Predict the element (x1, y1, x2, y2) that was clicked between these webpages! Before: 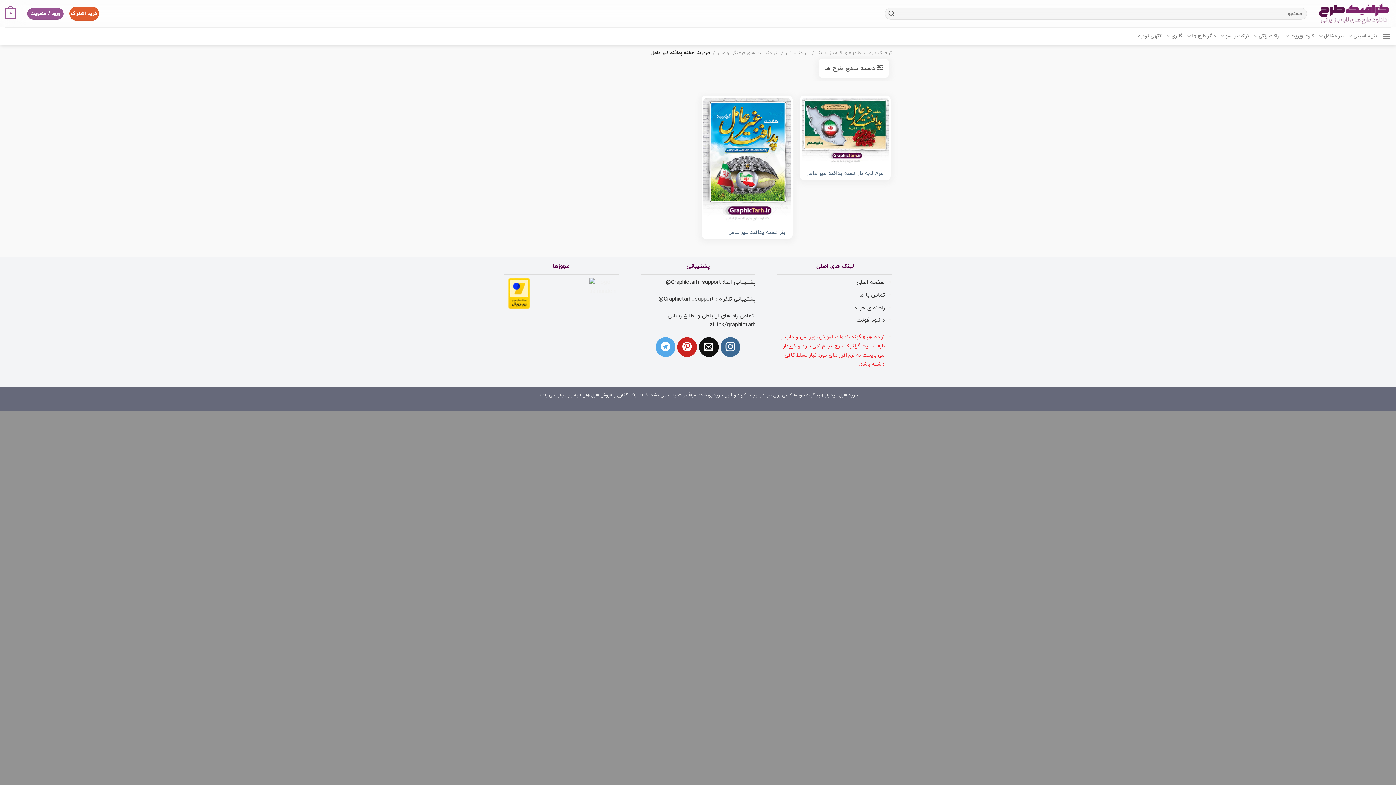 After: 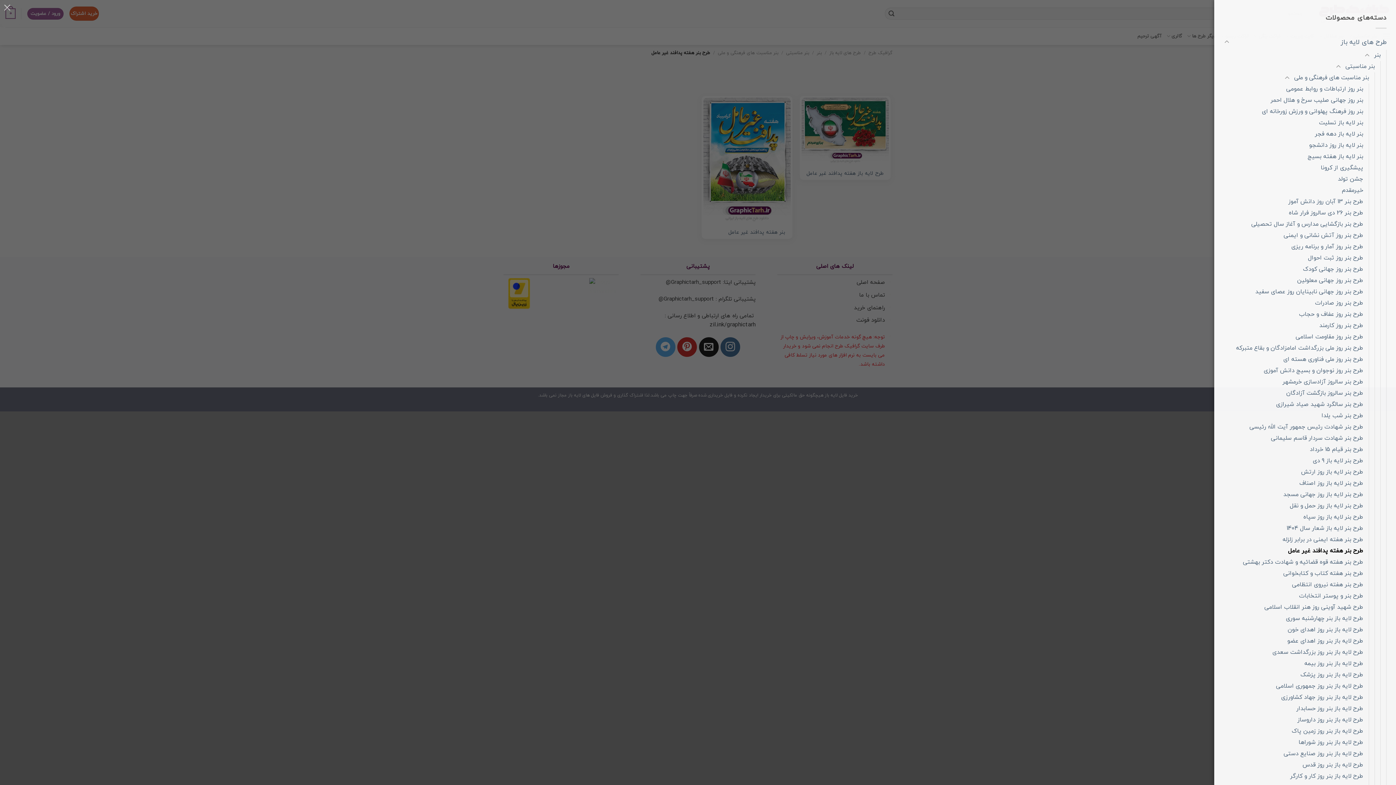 Action: label:  دسته بندی طرح ها bbox: (818, 58, 889, 77)